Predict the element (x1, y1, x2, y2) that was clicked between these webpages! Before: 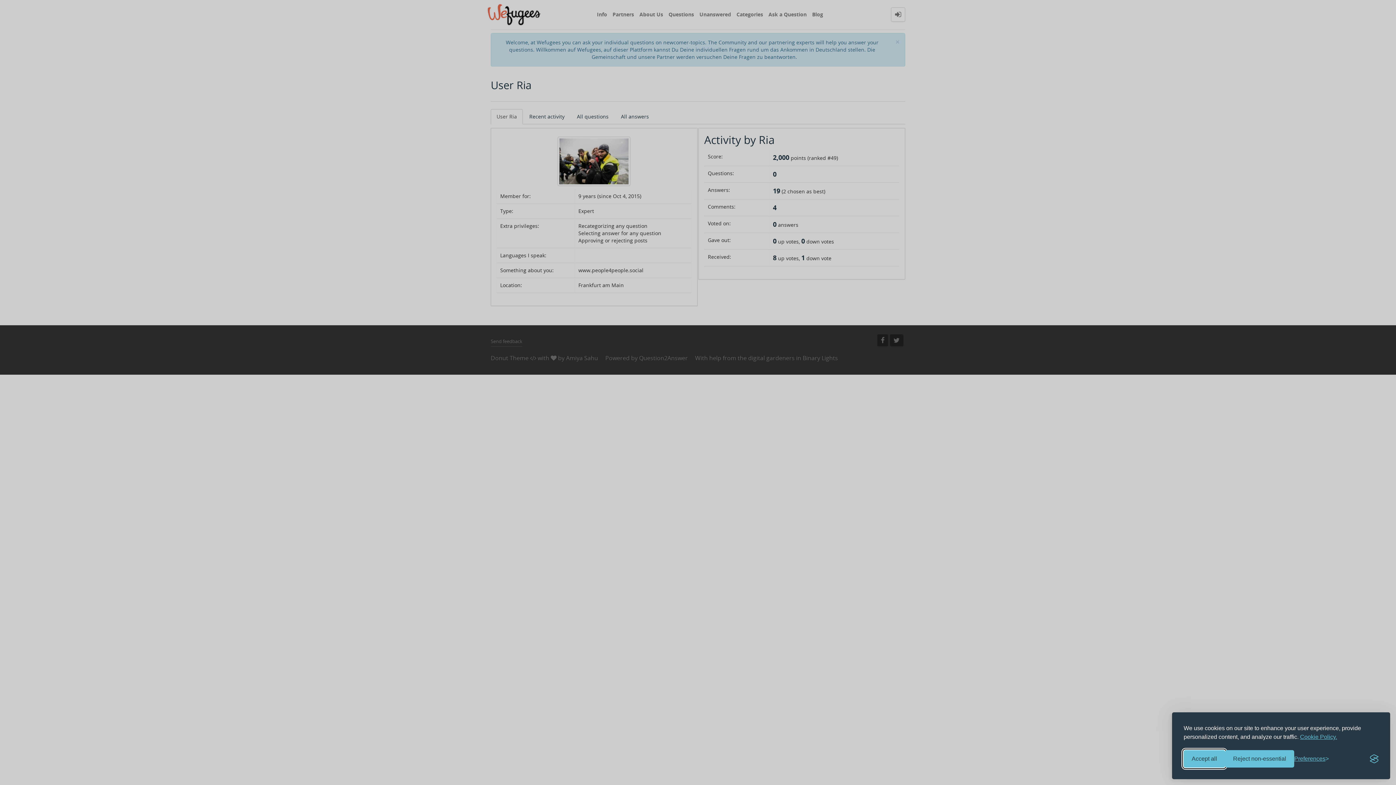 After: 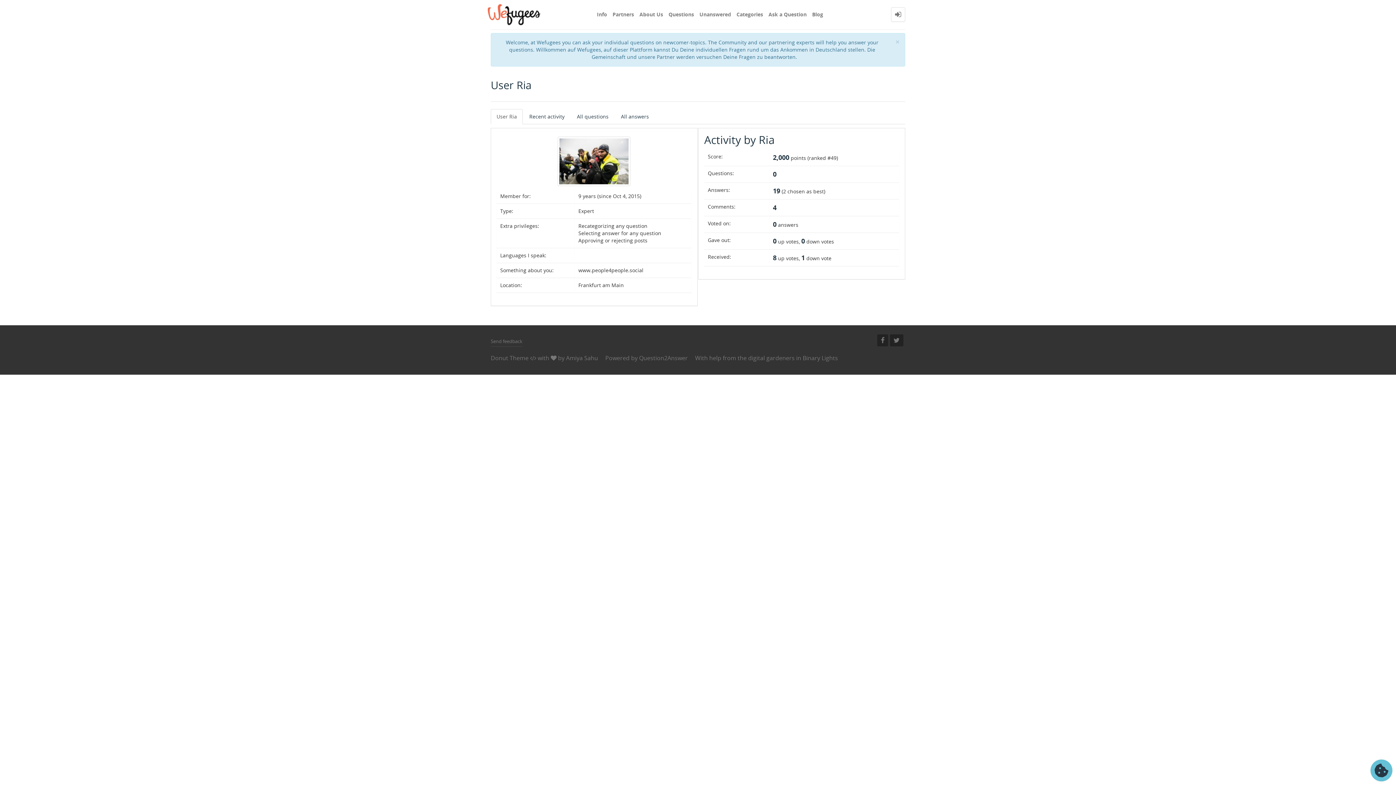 Action: bbox: (1184, 750, 1225, 768) label: Accept all cookies